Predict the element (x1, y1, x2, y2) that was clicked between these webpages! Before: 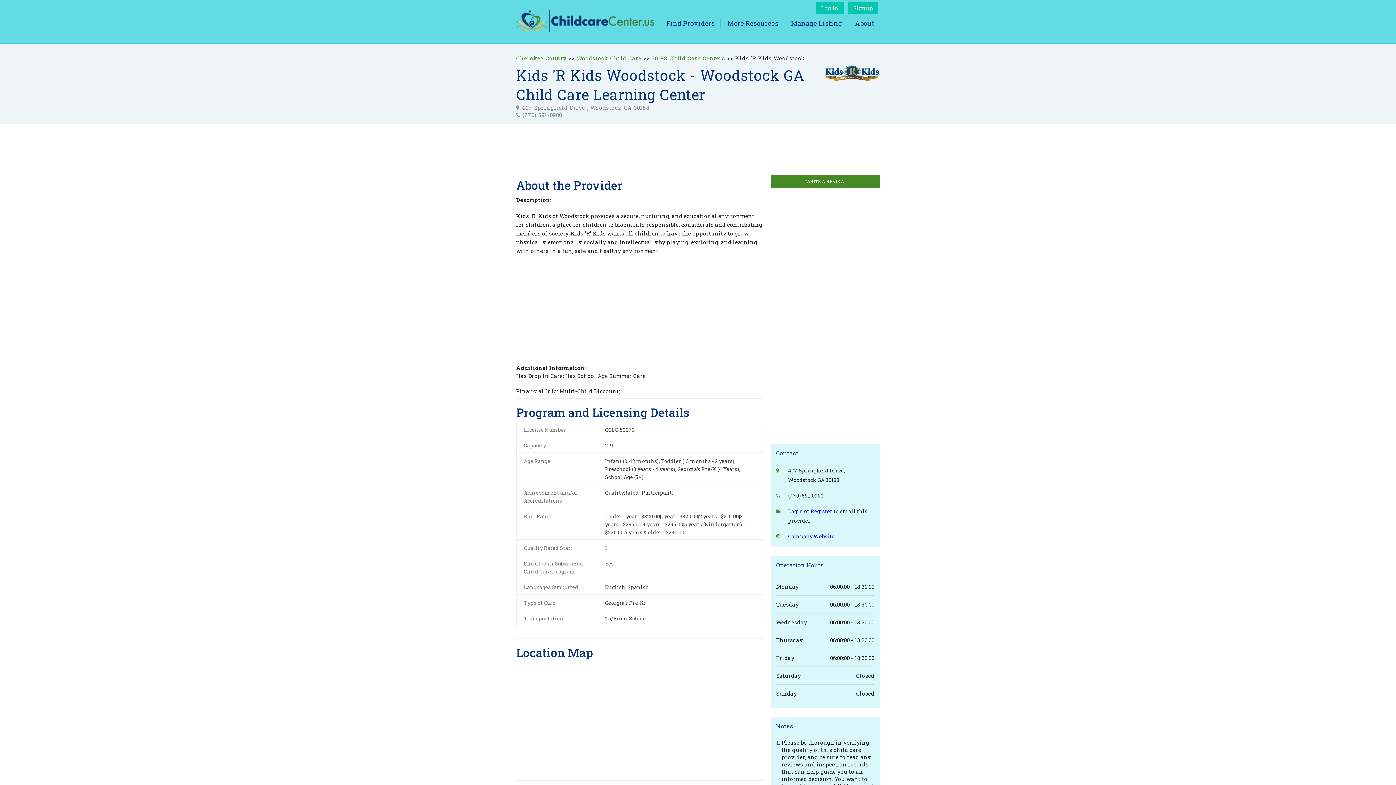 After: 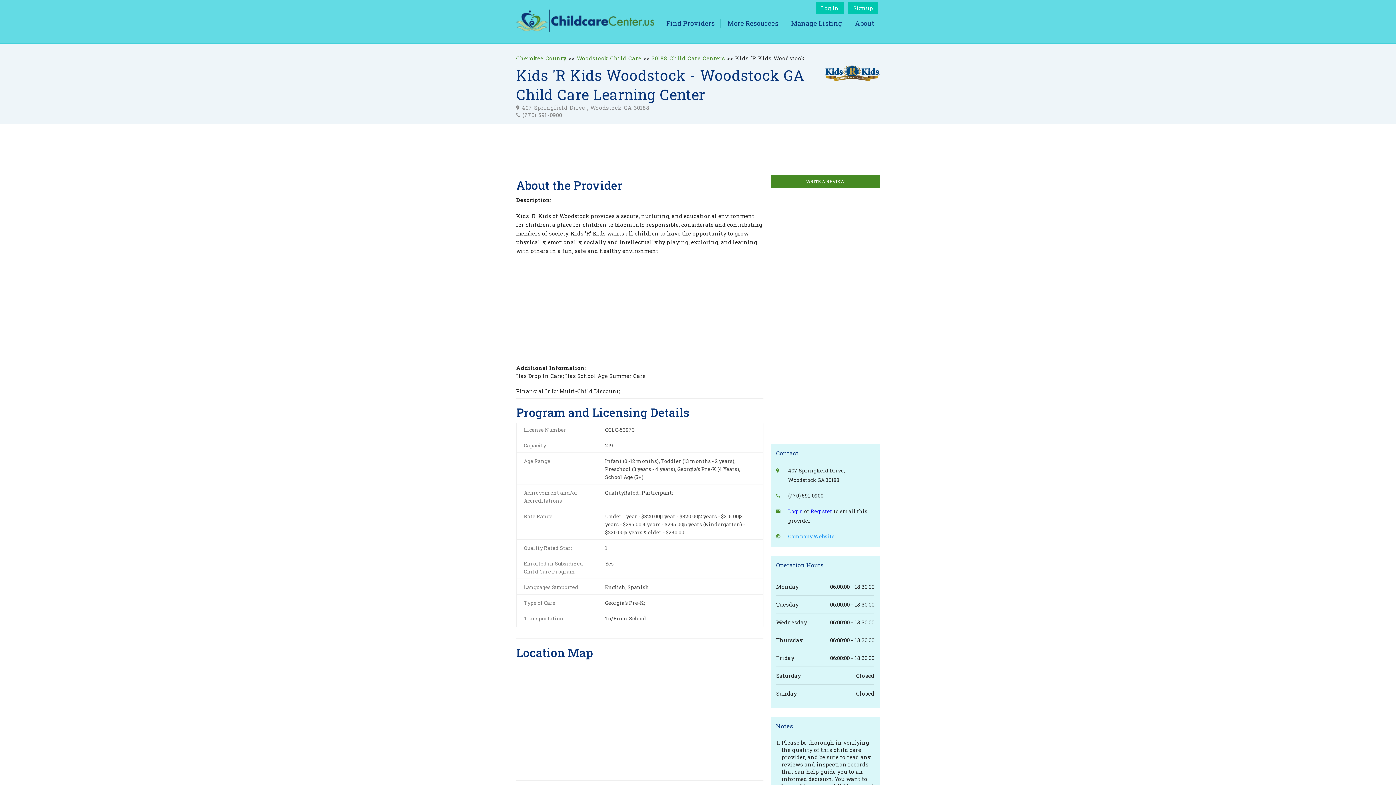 Action: label: Company Website bbox: (788, 533, 834, 540)